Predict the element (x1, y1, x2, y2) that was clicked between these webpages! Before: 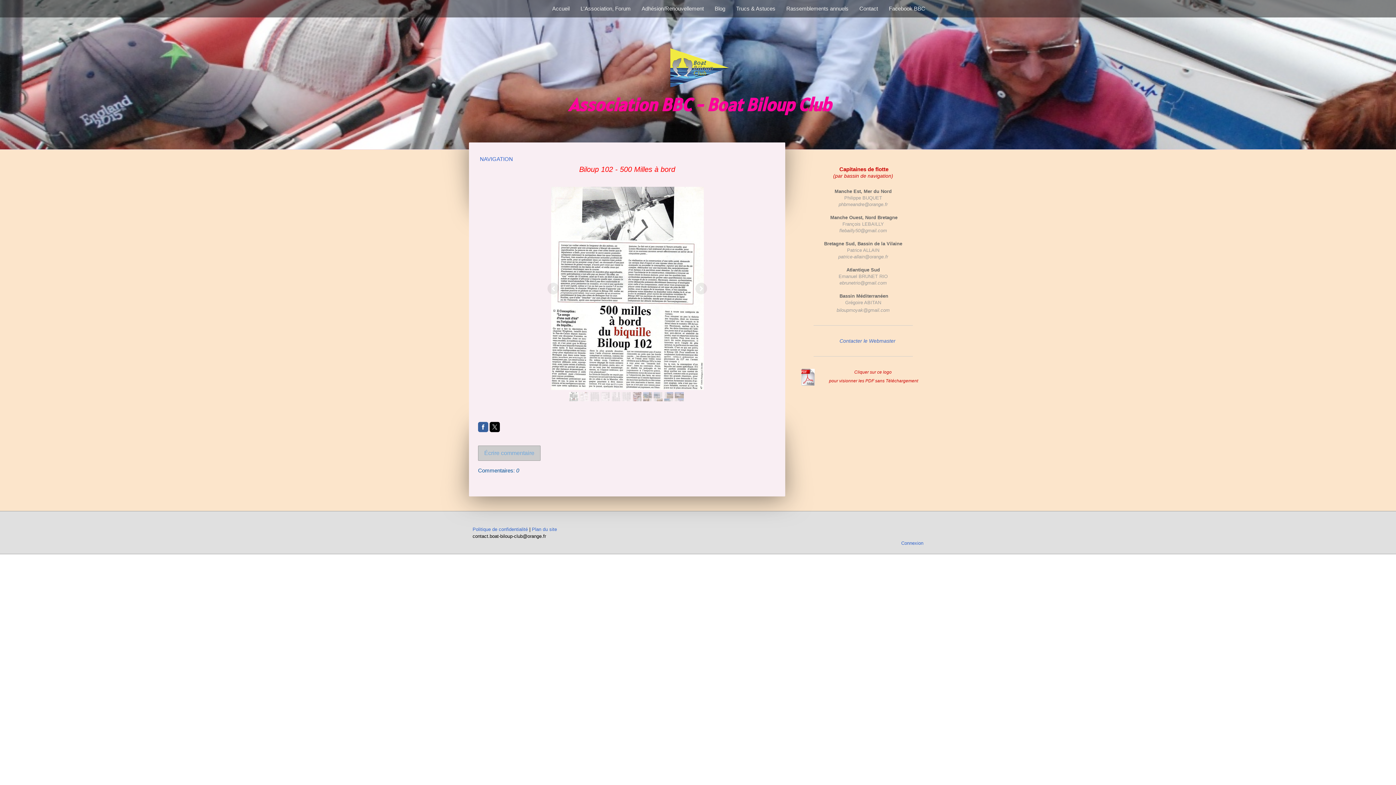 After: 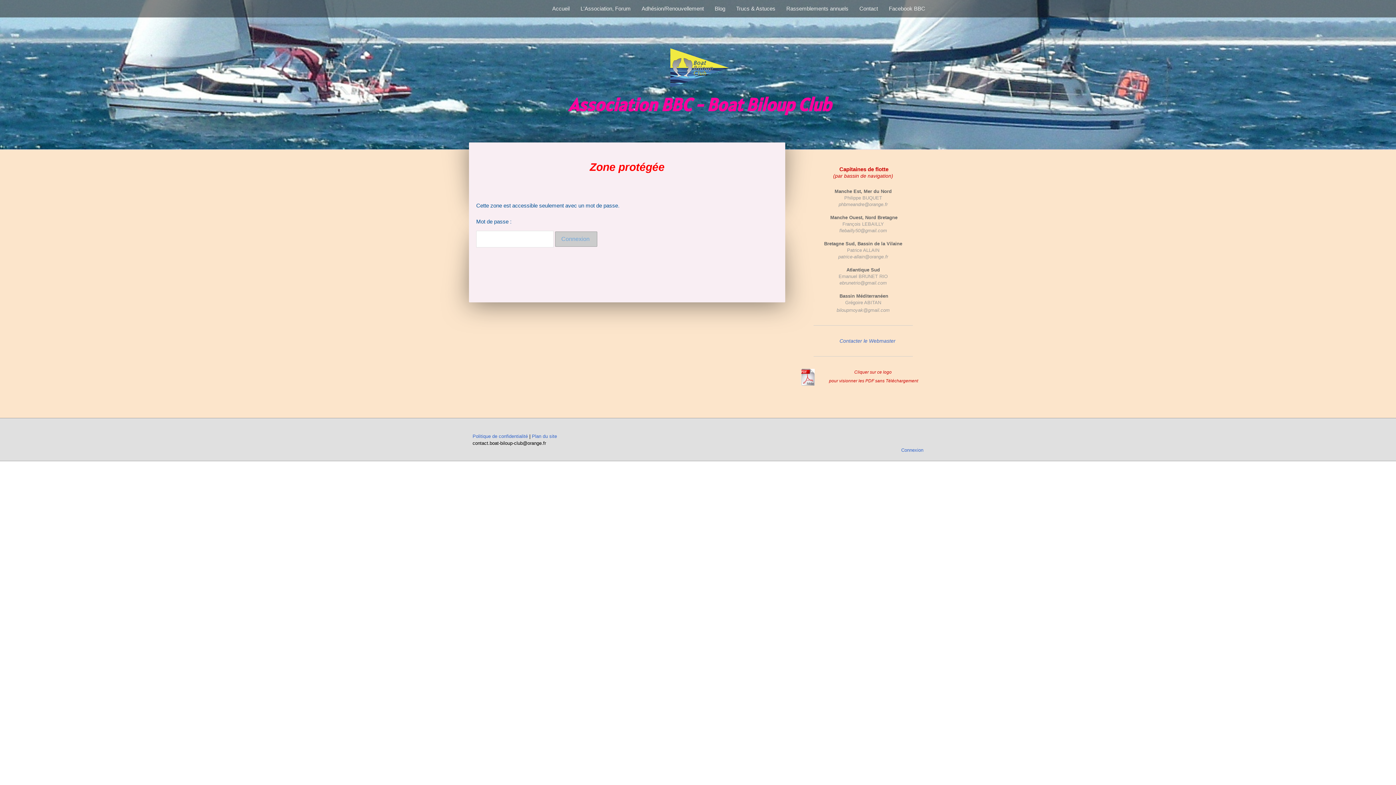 Action: bbox: (575, 0, 636, 17) label: L'Association, Forum